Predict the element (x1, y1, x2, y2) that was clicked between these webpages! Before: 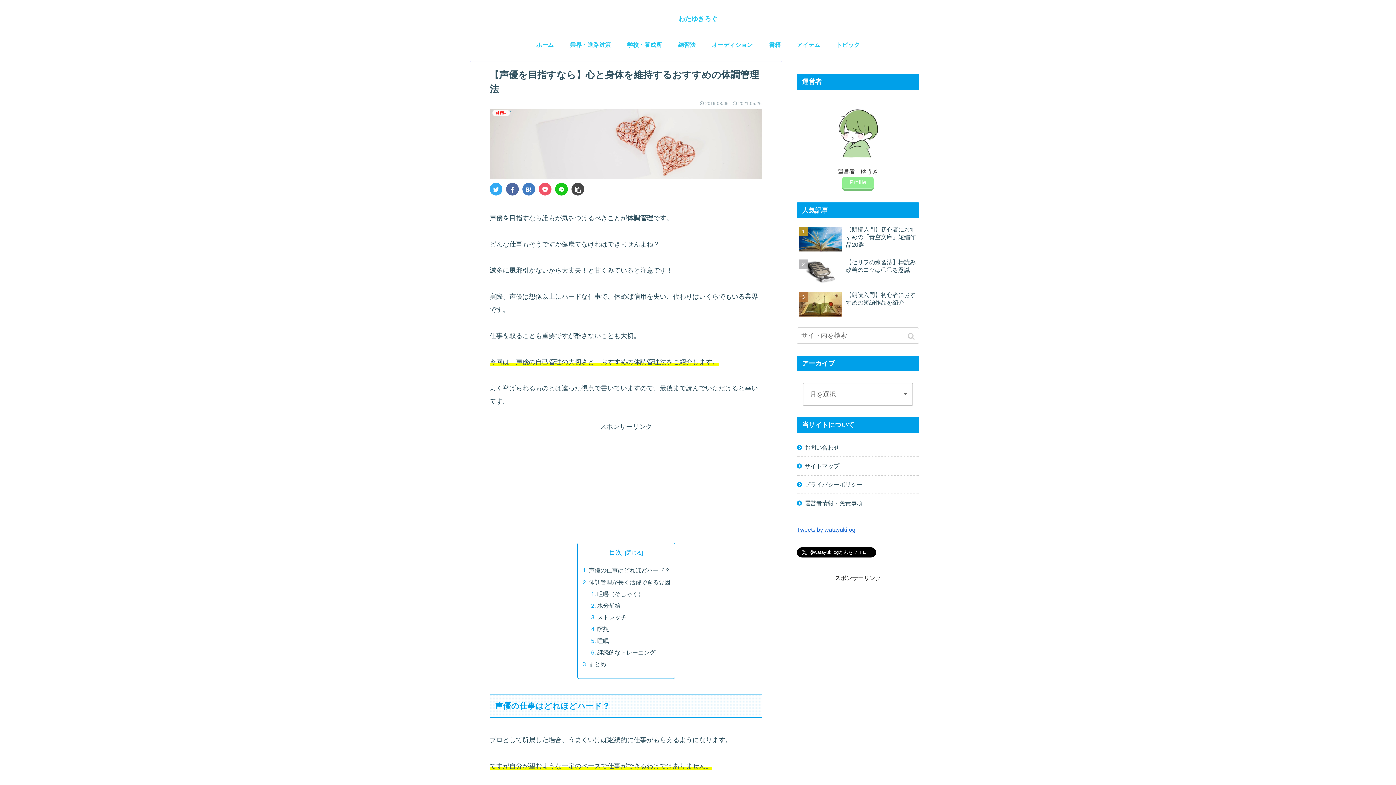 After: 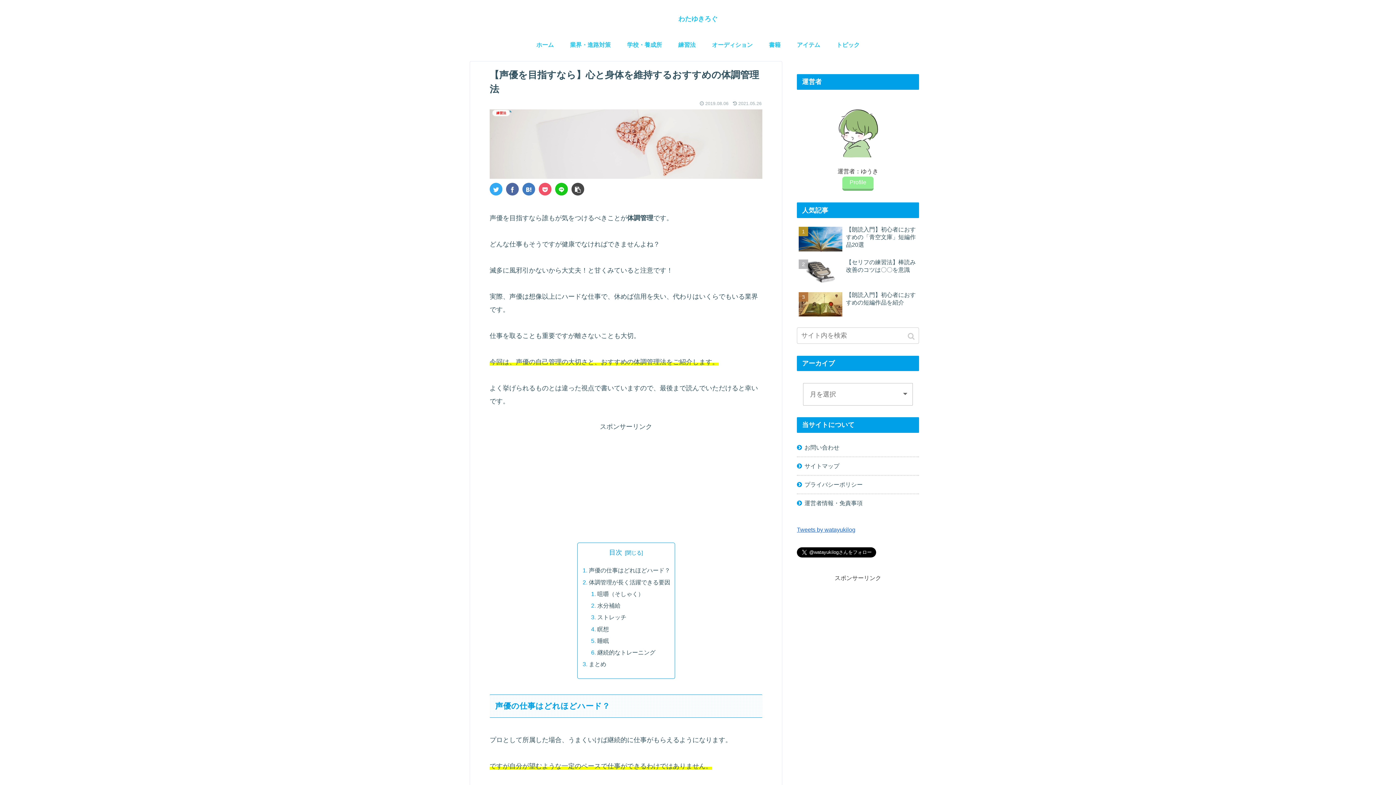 Action: bbox: (538, 182, 551, 195)